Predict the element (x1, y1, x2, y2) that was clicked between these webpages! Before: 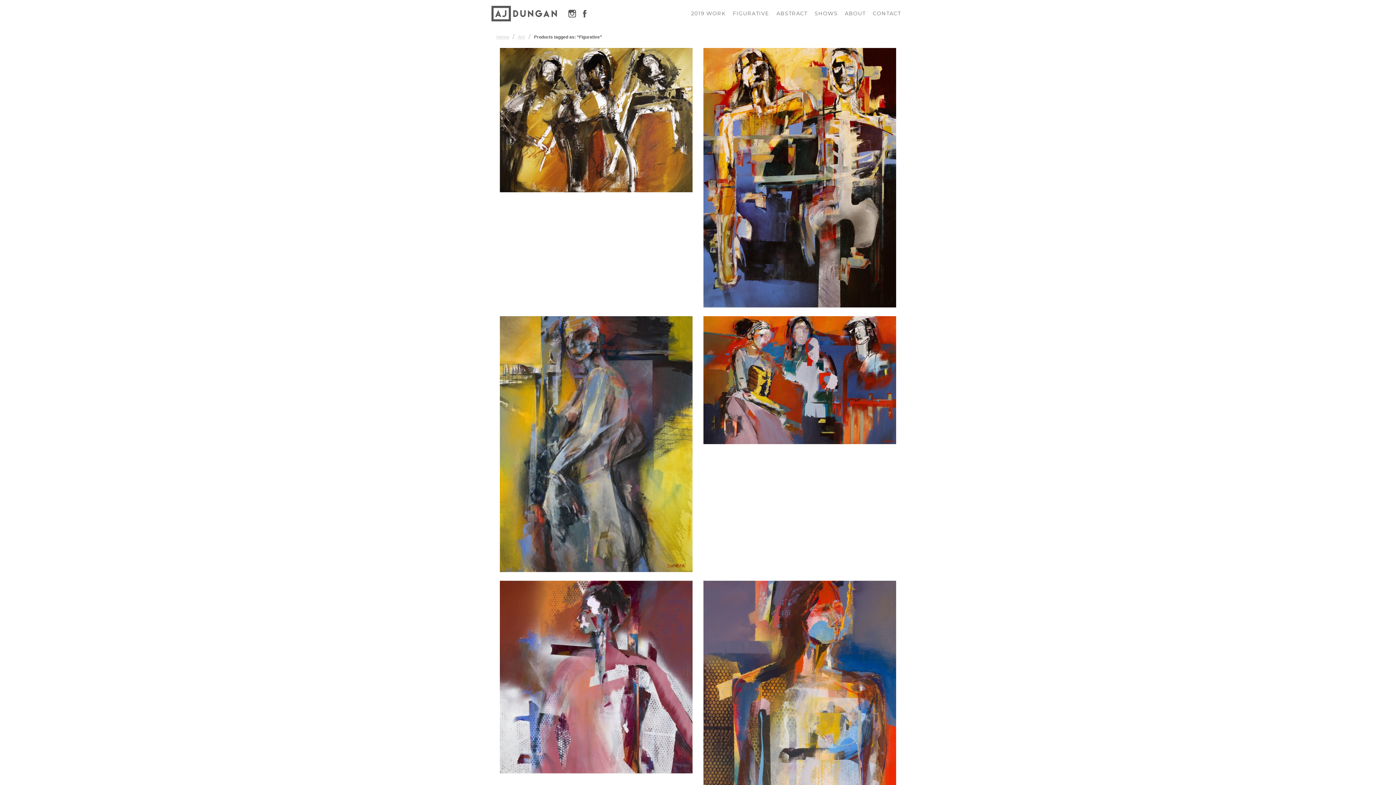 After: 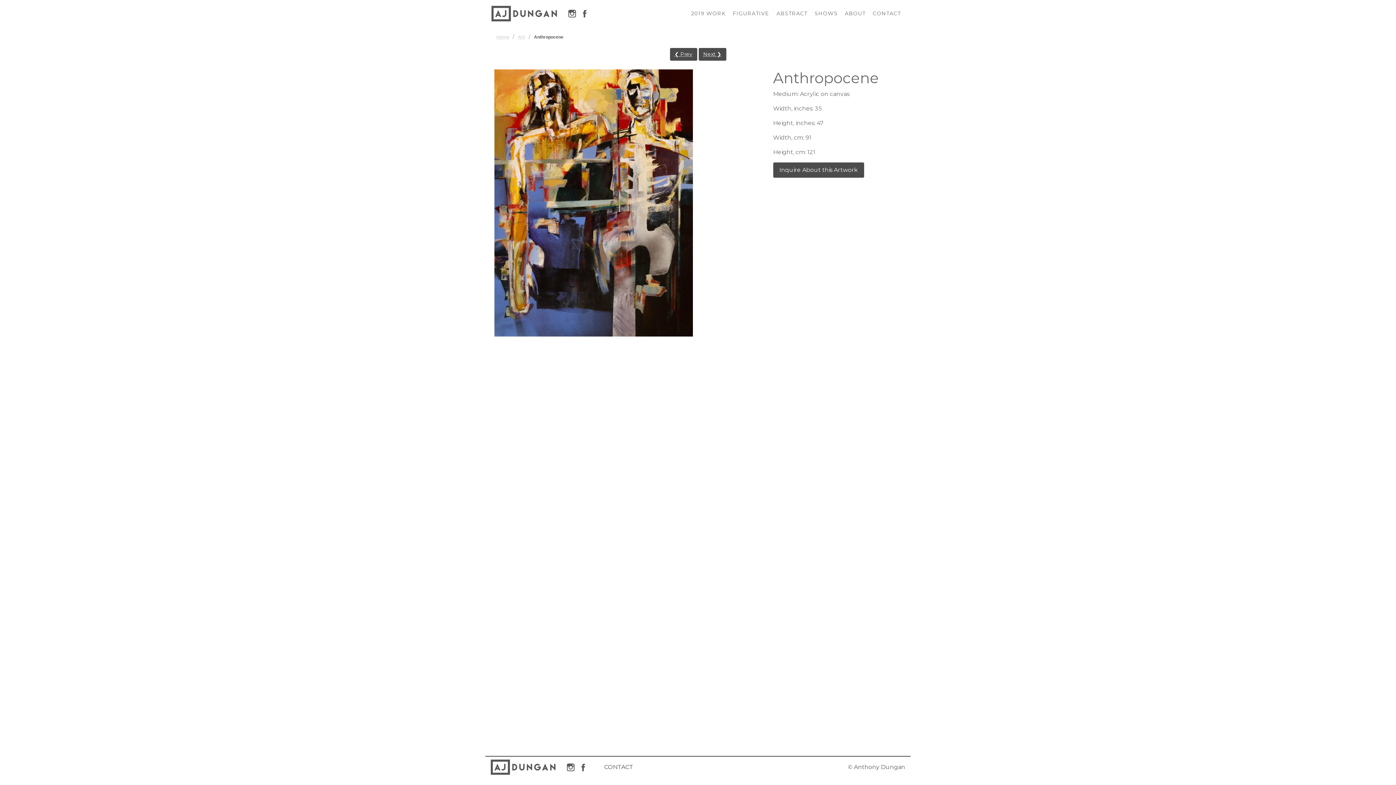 Action: bbox: (703, 173, 896, 180)